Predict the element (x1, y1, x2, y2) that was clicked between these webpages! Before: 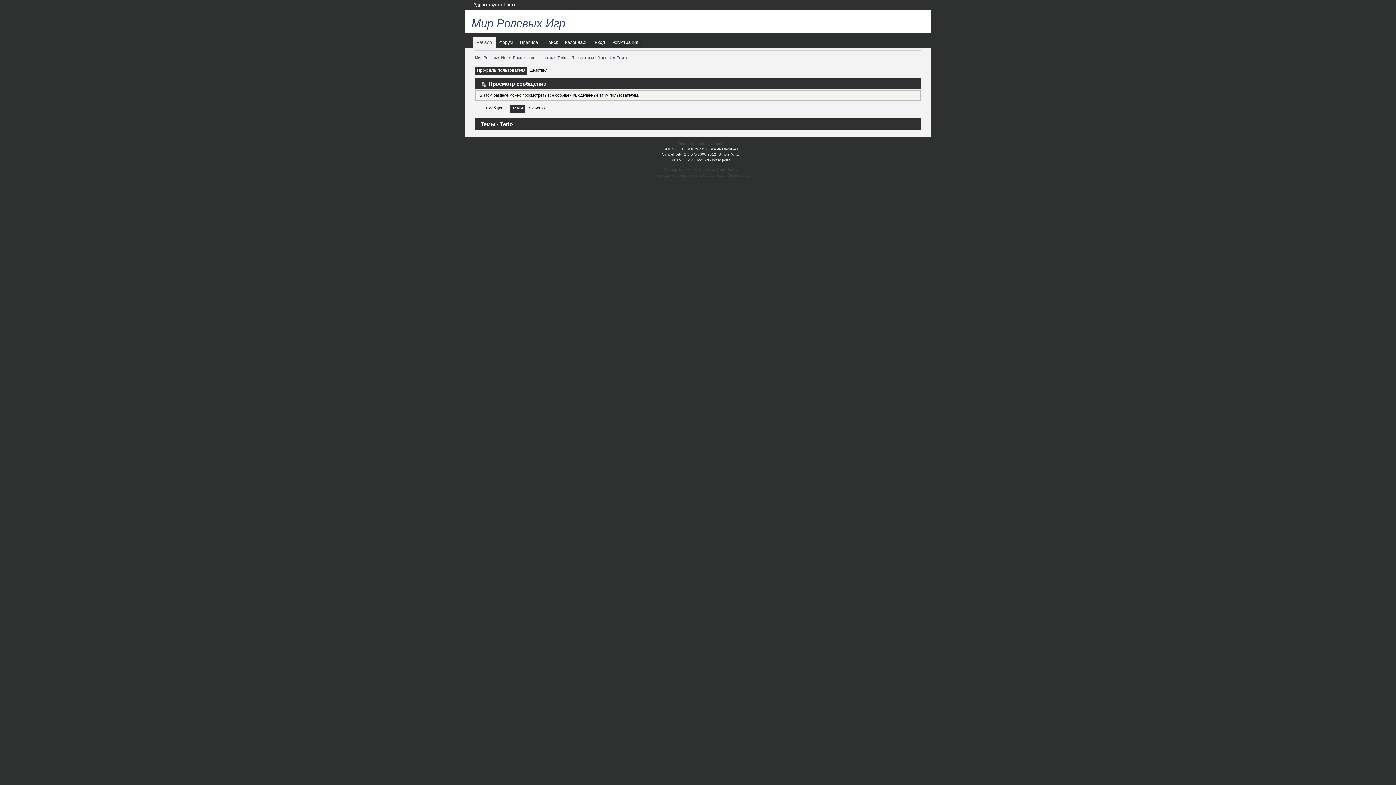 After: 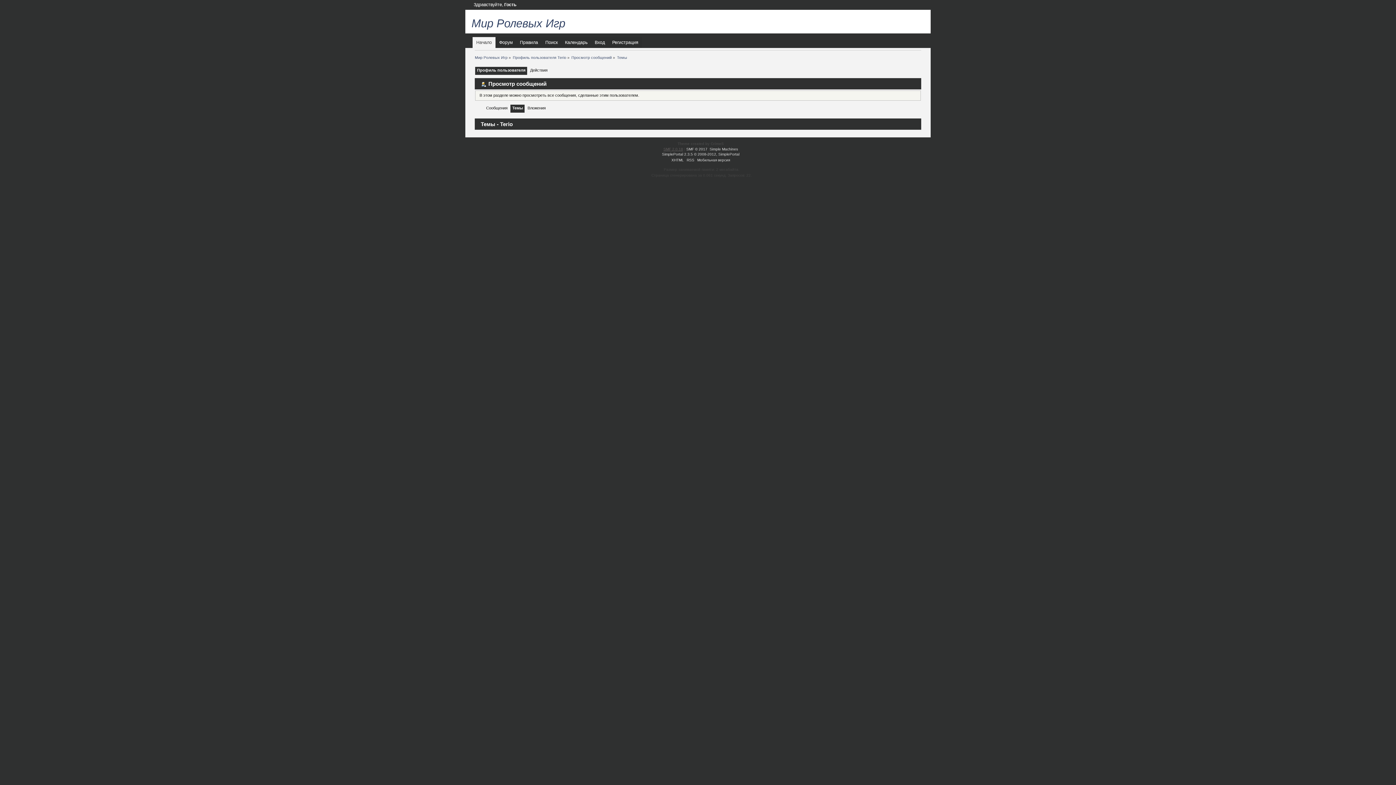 Action: bbox: (663, 147, 683, 151) label: SMF 2.0.18